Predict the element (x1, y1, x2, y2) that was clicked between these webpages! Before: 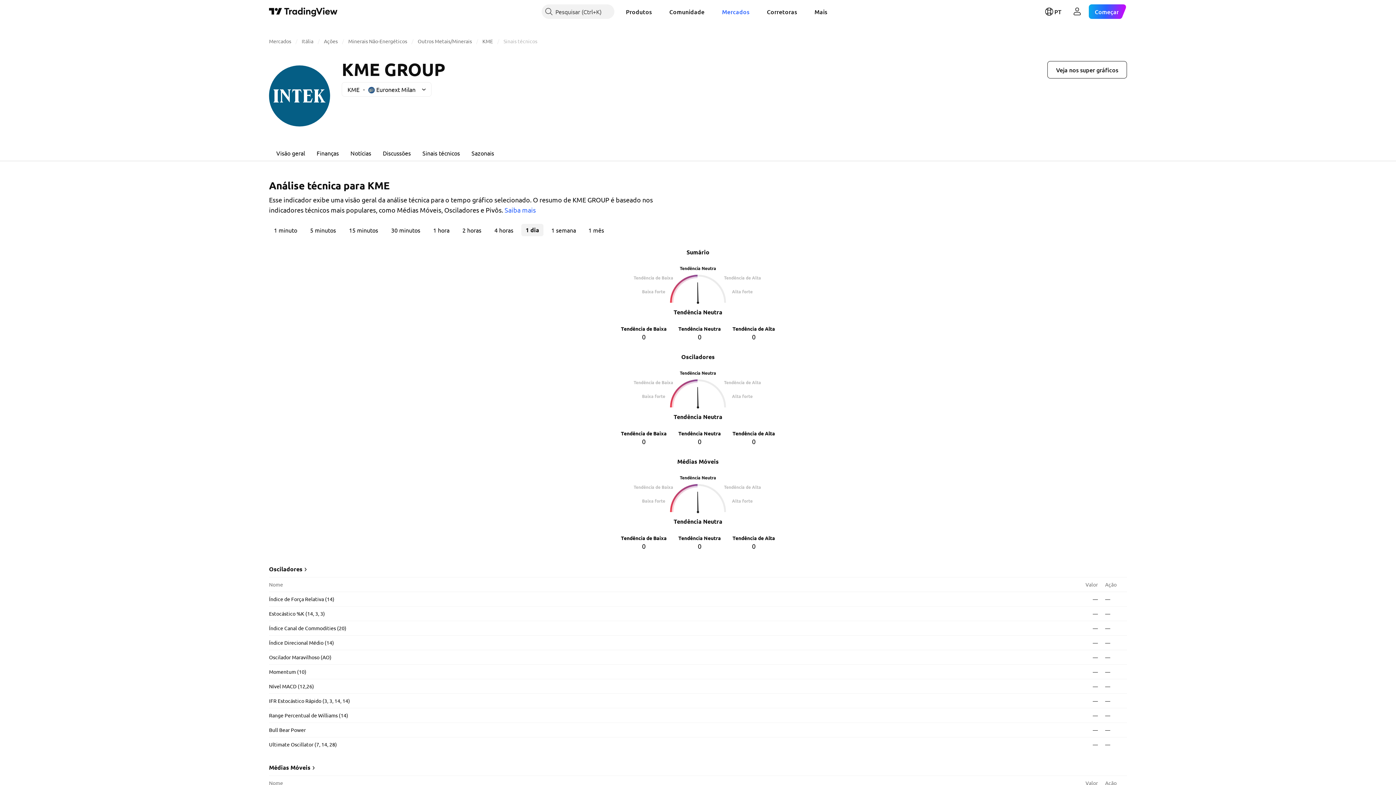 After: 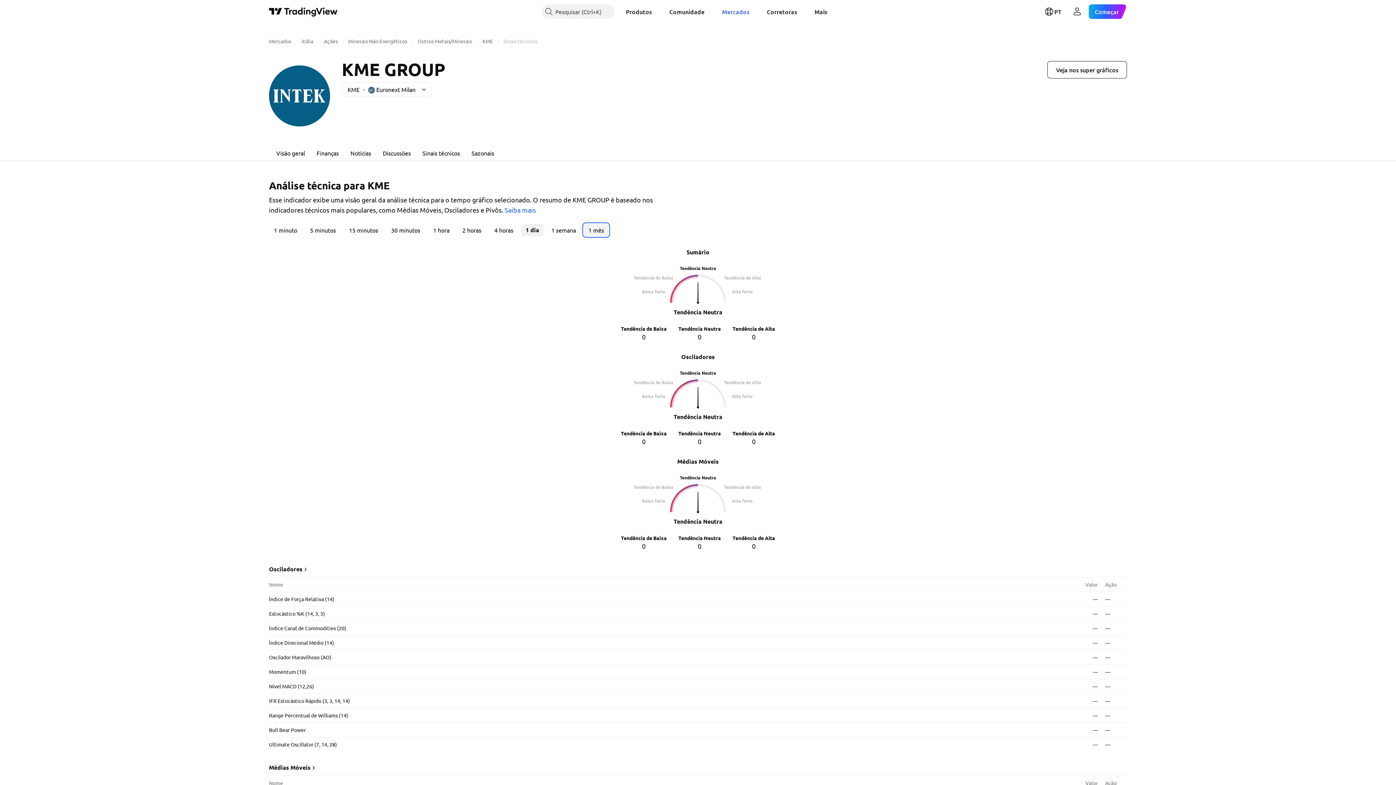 Action: label: 1 mês bbox: (584, 224, 608, 236)